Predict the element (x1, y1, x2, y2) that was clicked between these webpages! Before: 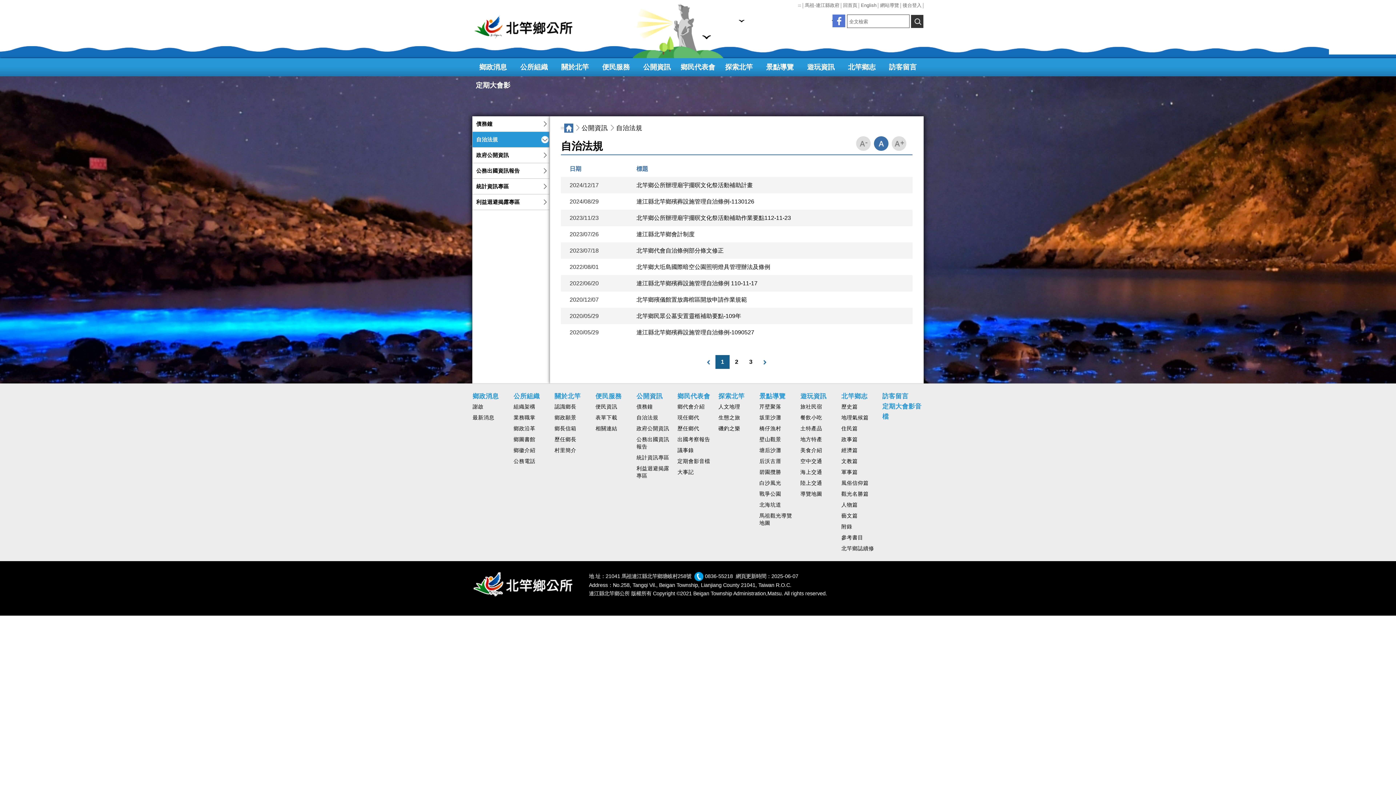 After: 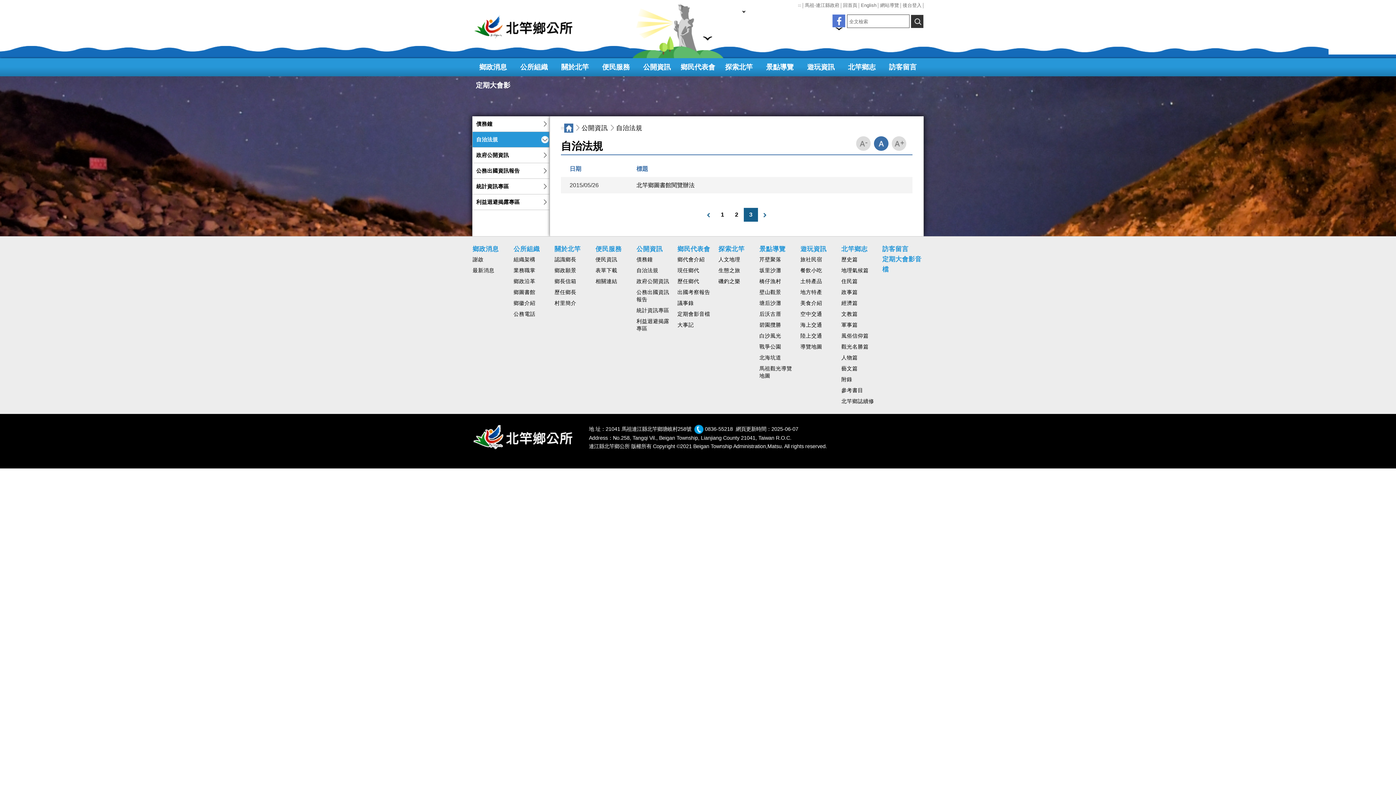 Action: bbox: (743, 355, 758, 369) label: 3